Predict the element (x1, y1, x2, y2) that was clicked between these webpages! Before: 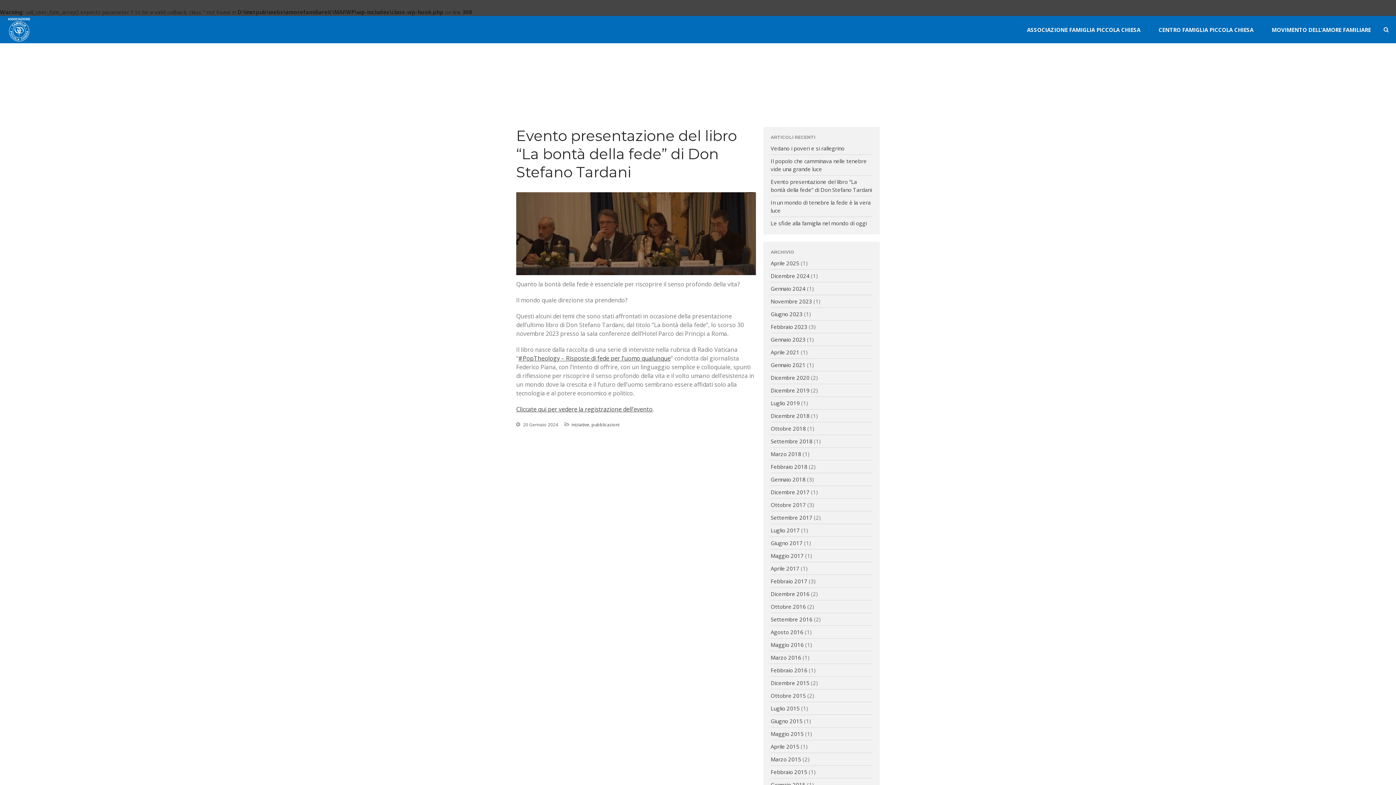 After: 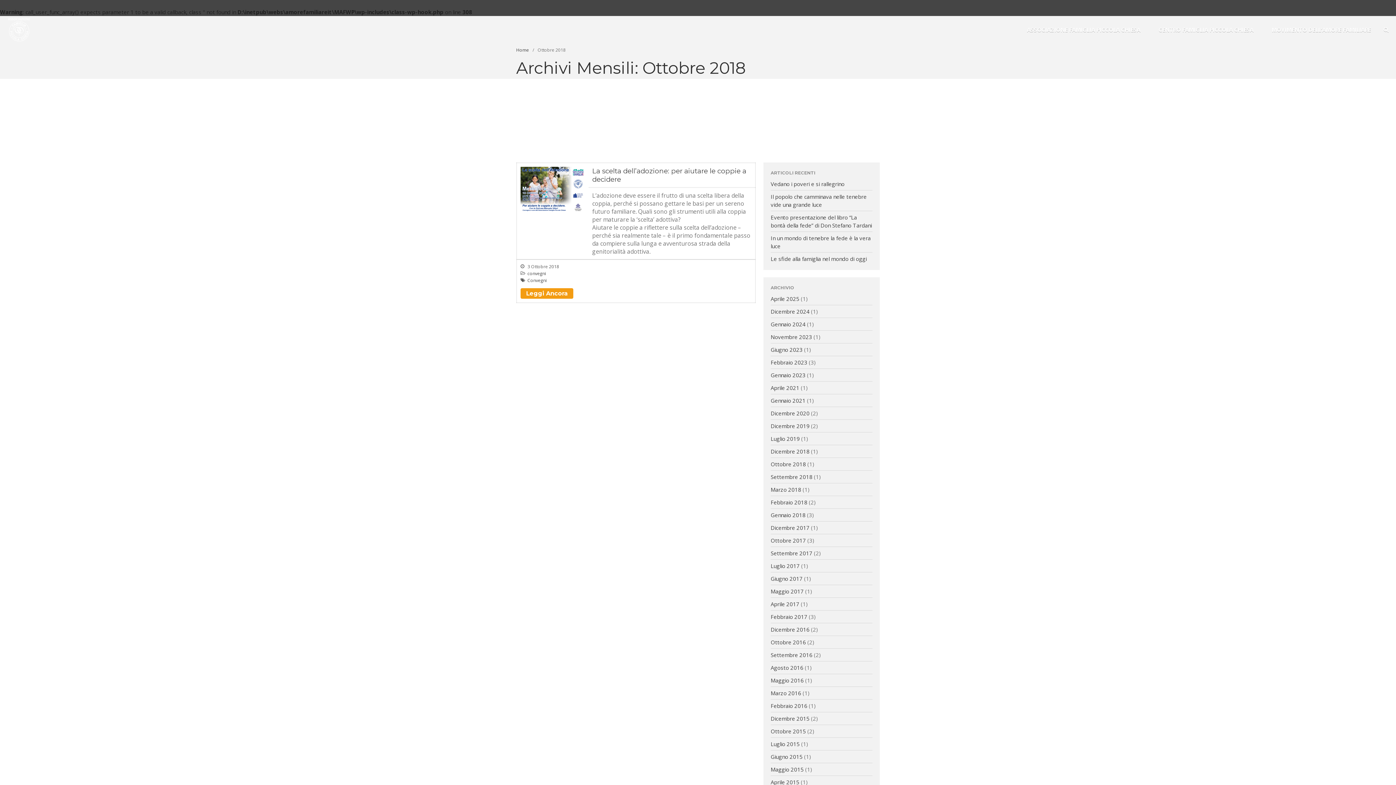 Action: label: Ottobre 2018 bbox: (770, 424, 806, 432)